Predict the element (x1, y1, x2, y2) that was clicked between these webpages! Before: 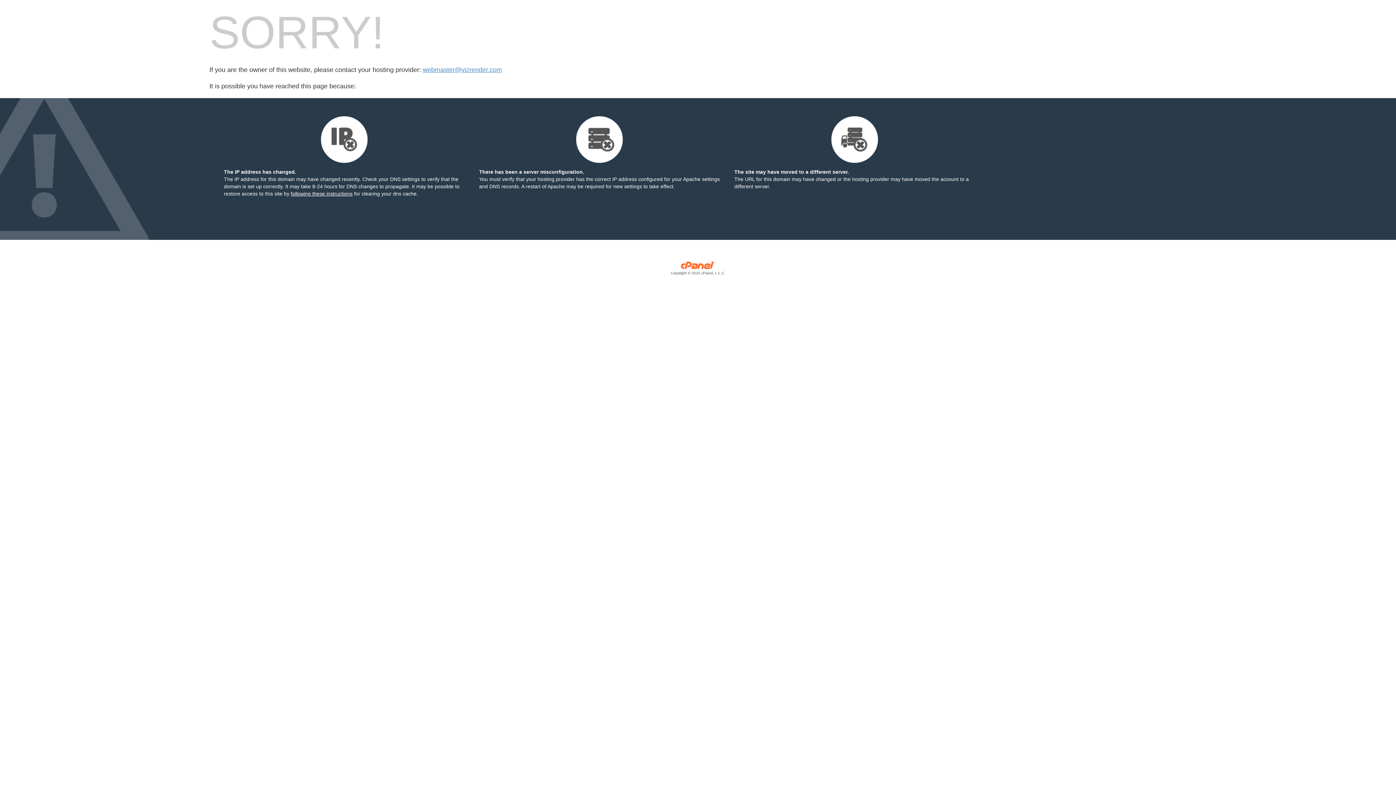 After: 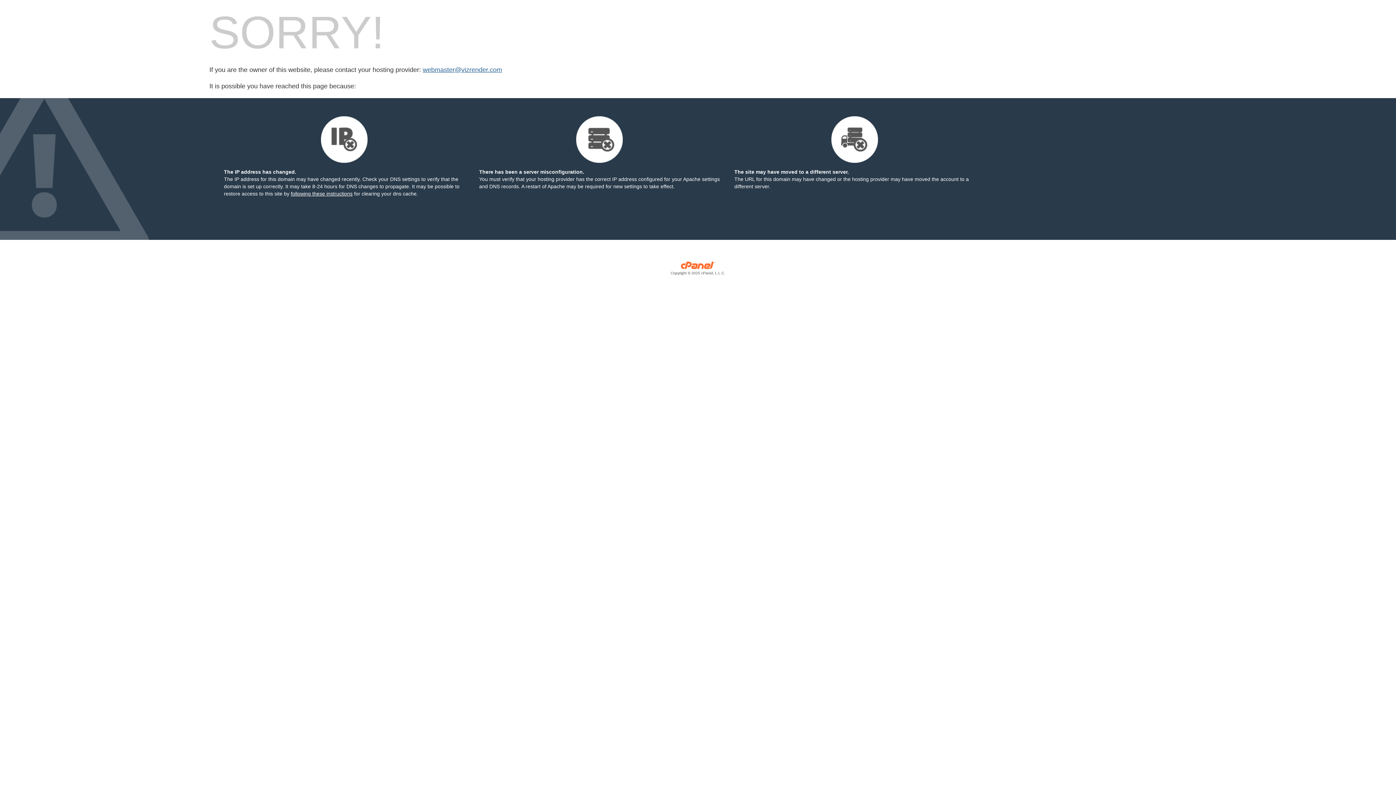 Action: label: webmaster@vizrender.com bbox: (422, 66, 502, 73)